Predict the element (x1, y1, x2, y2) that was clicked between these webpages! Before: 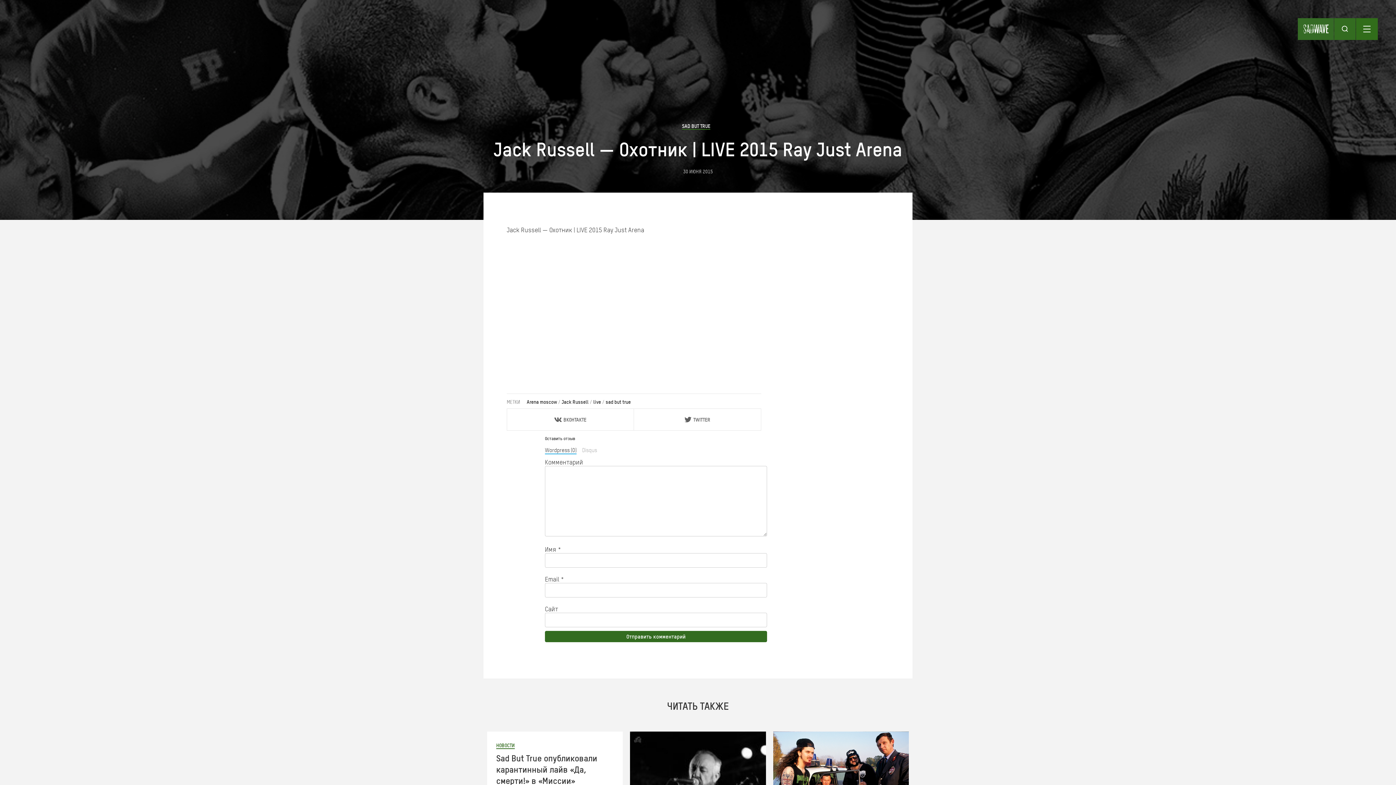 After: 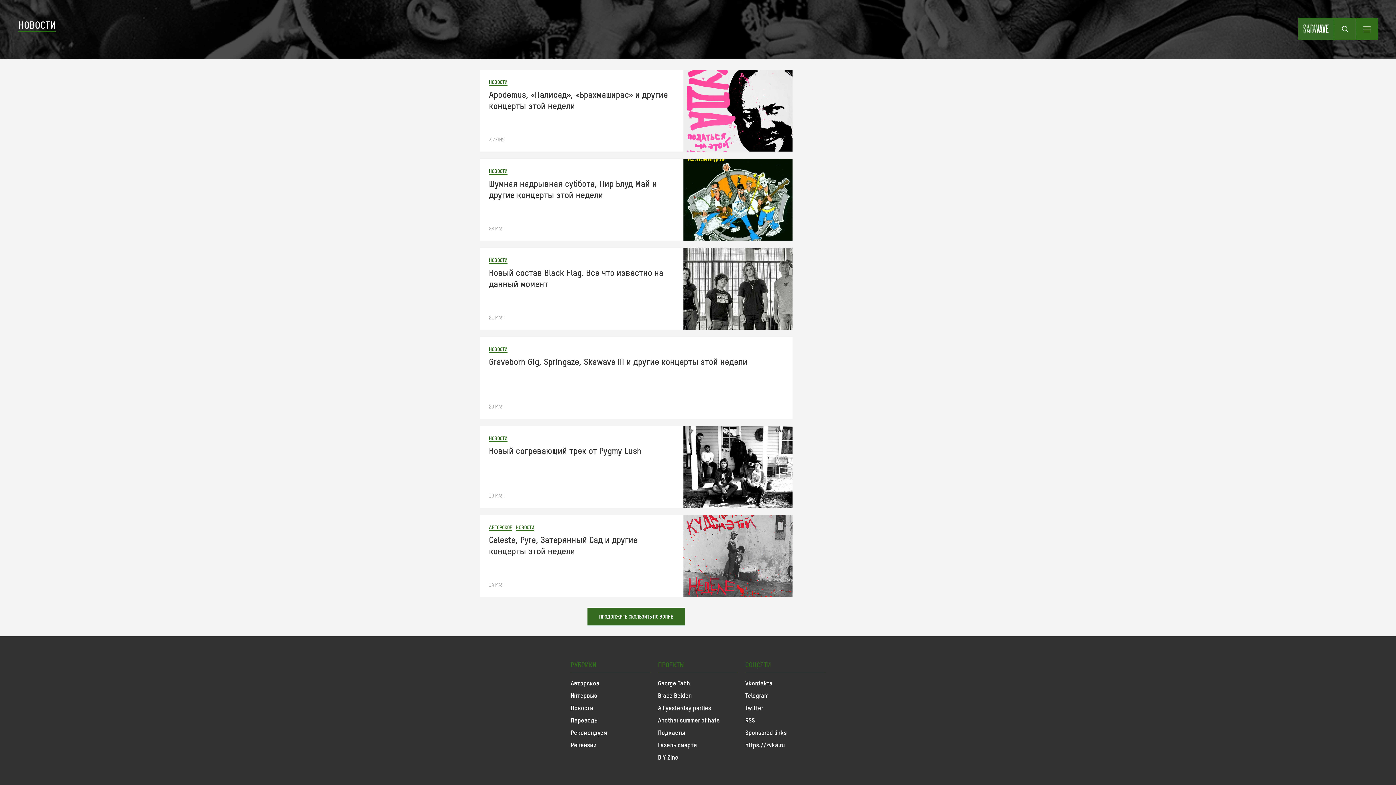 Action: bbox: (496, 742, 514, 749) label: НОВОСТИ